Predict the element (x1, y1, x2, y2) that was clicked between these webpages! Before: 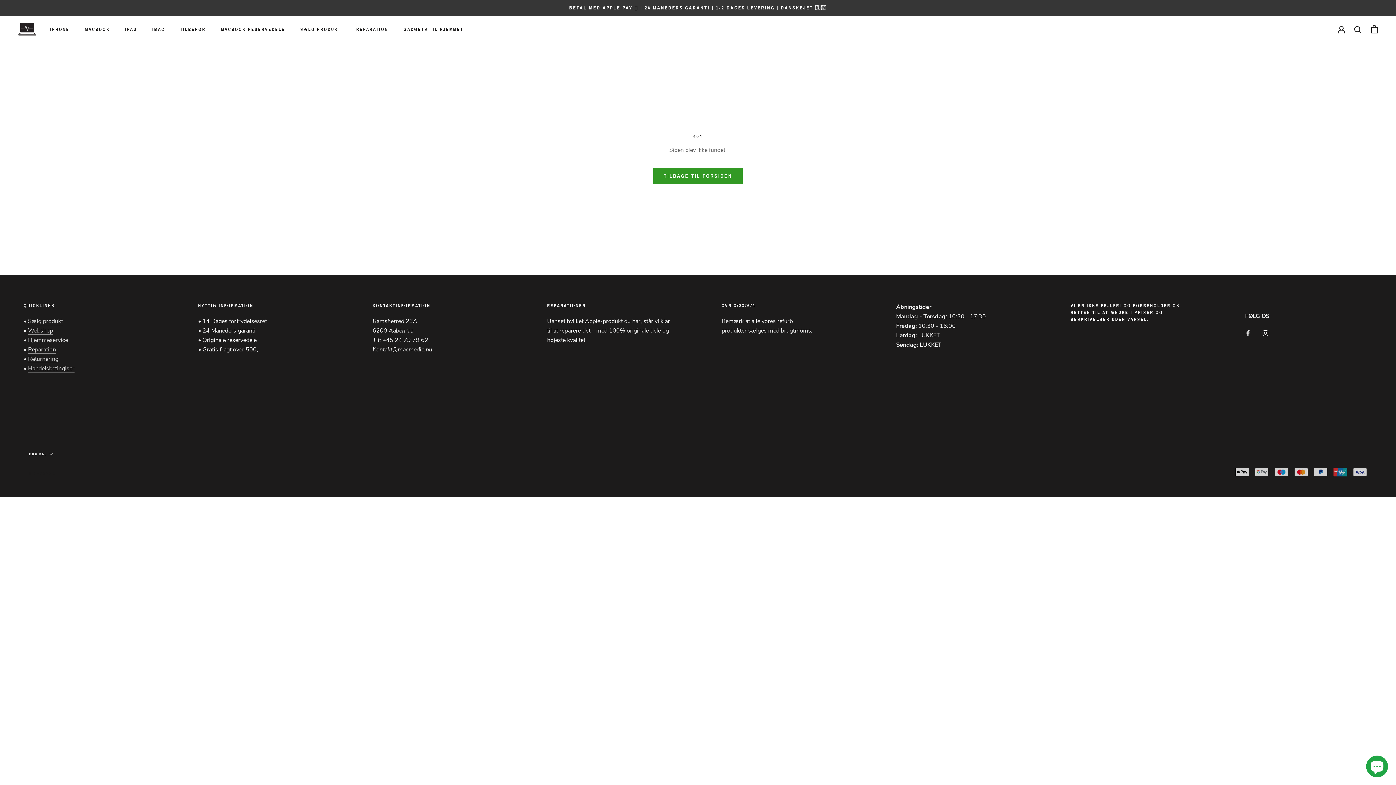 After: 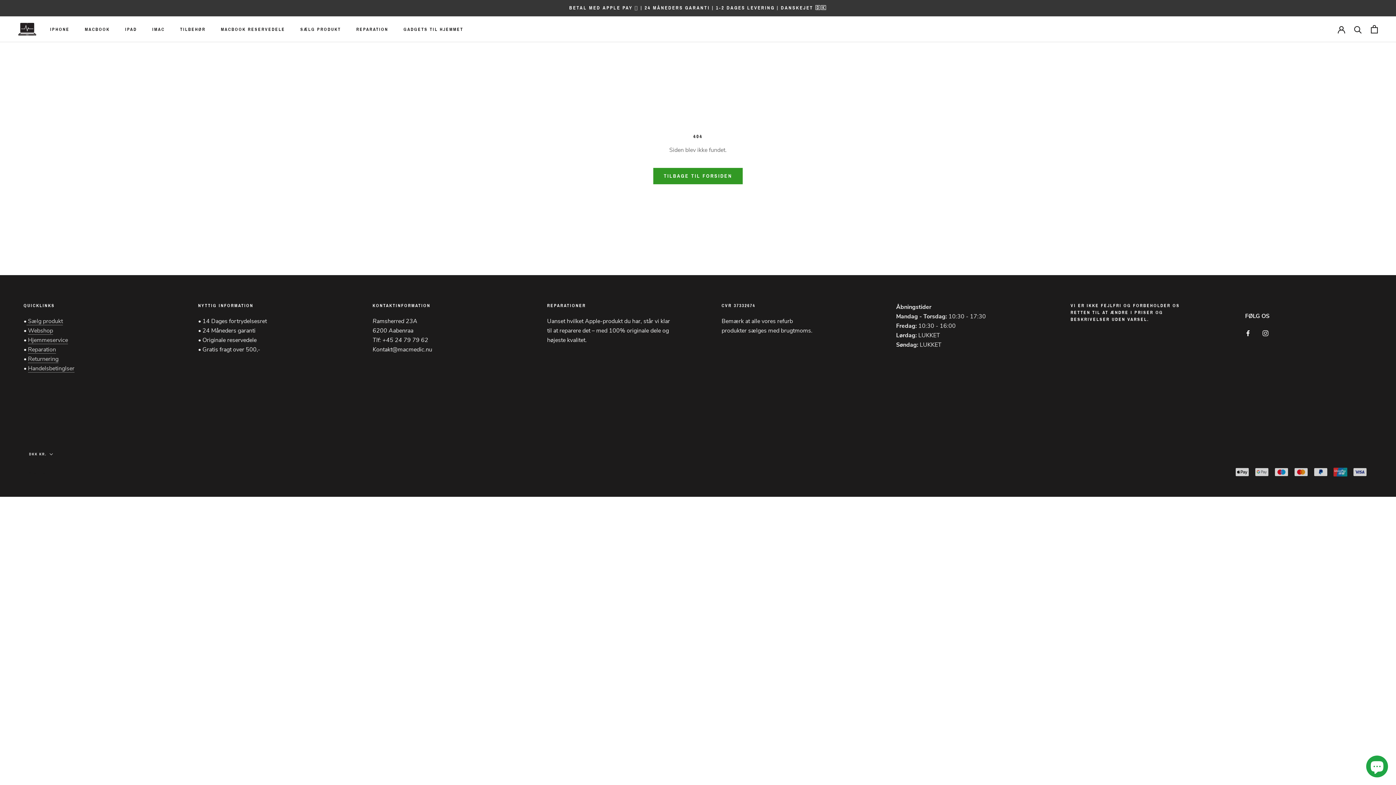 Action: bbox: (1245, 328, 1251, 337) label: Facebook